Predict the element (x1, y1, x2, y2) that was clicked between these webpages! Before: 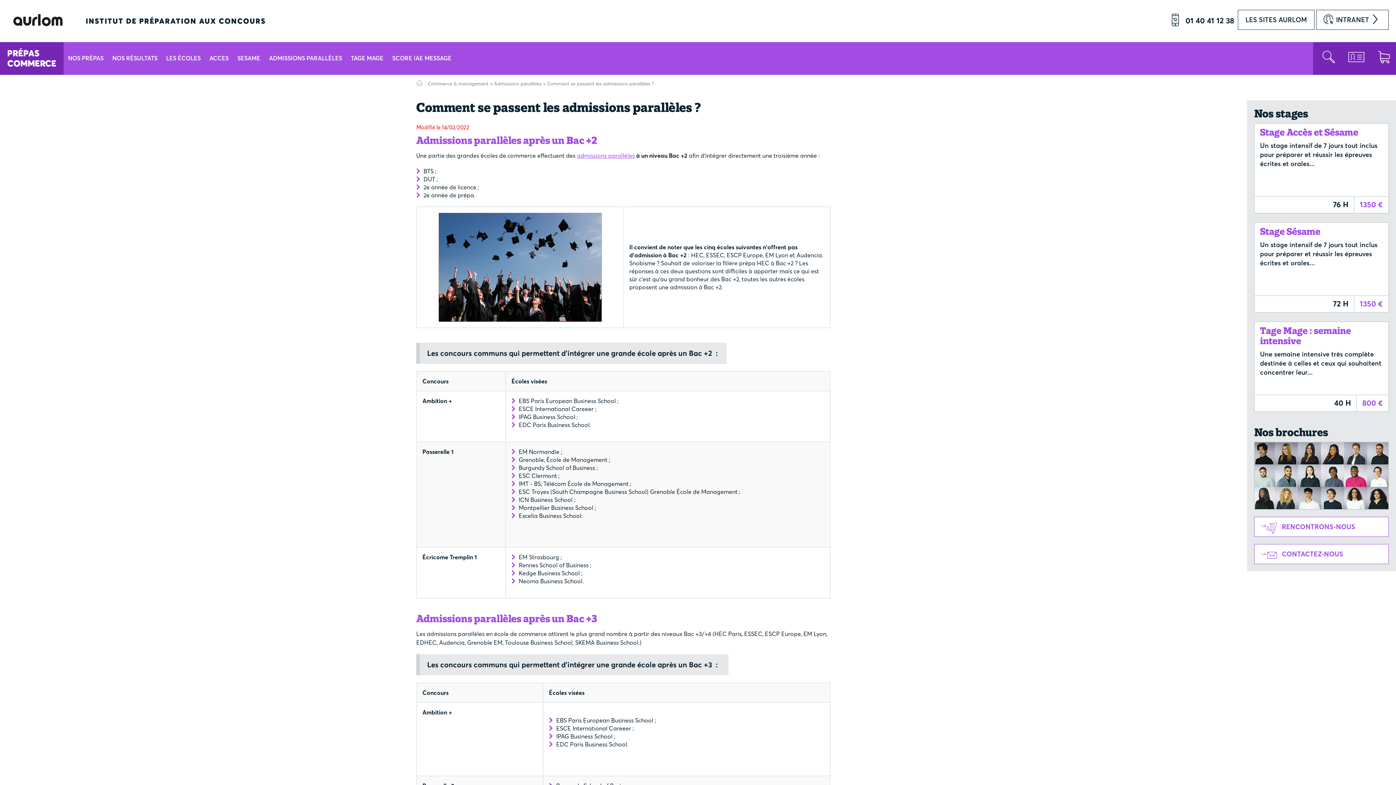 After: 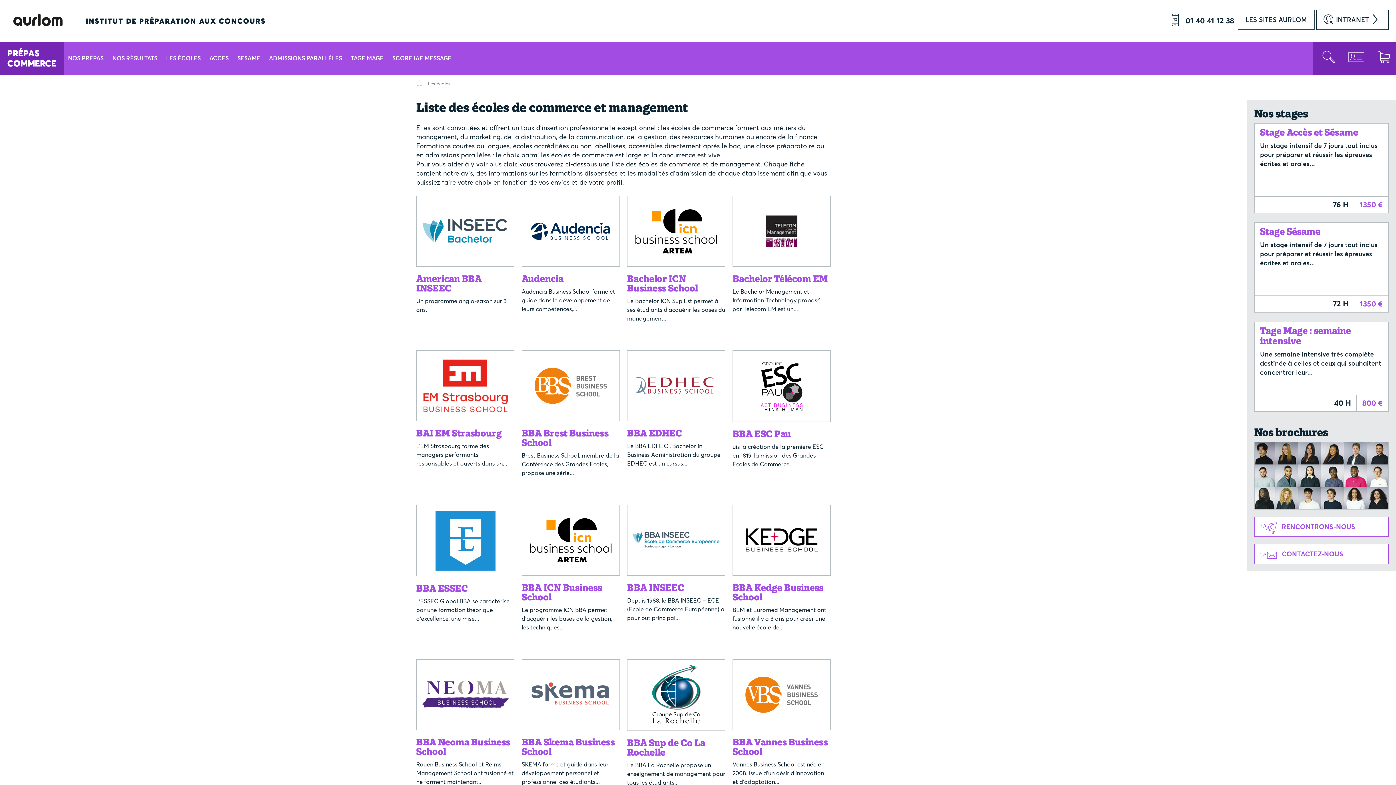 Action: bbox: (161, 42, 205, 74) label: LES ÉCOLES